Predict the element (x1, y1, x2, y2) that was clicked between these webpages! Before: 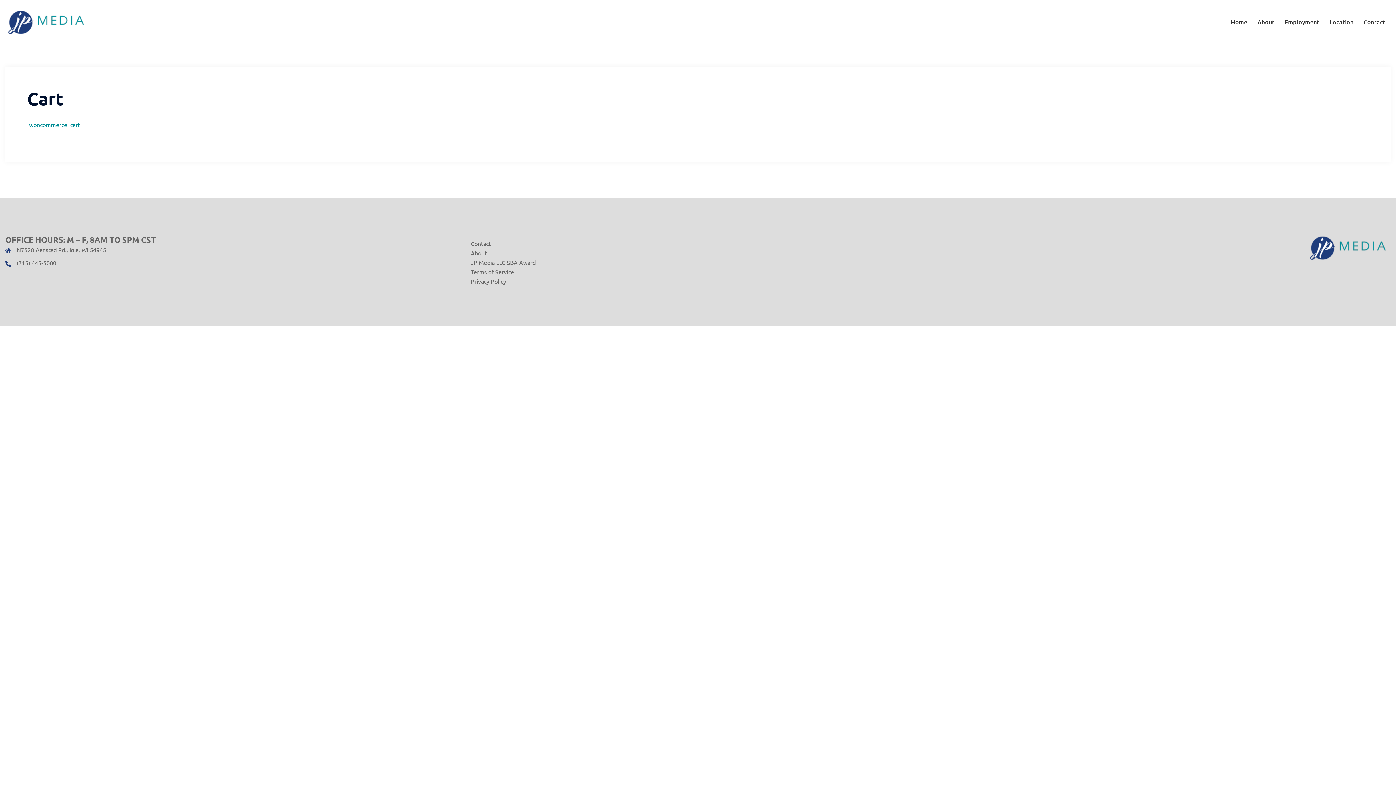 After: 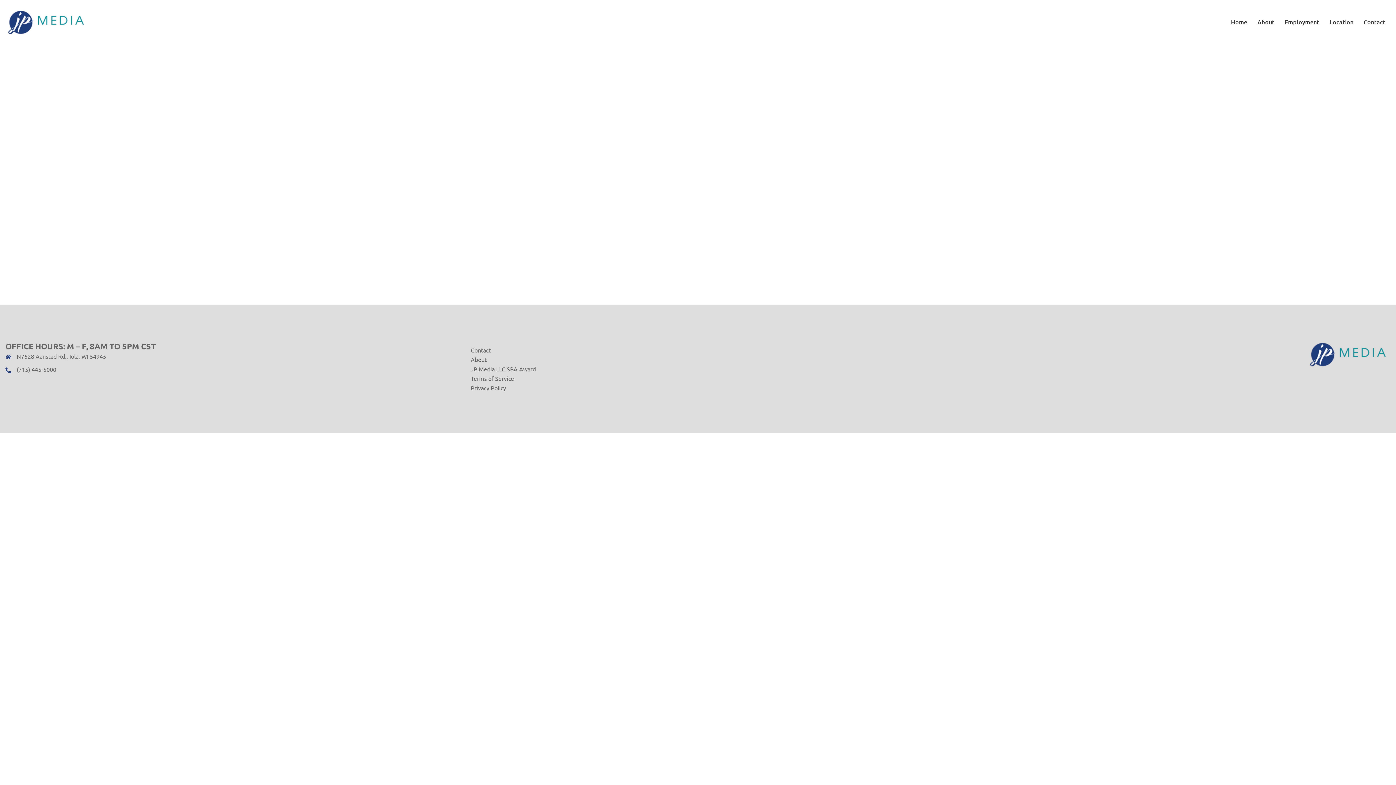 Action: bbox: (470, 240, 490, 247) label: Contact